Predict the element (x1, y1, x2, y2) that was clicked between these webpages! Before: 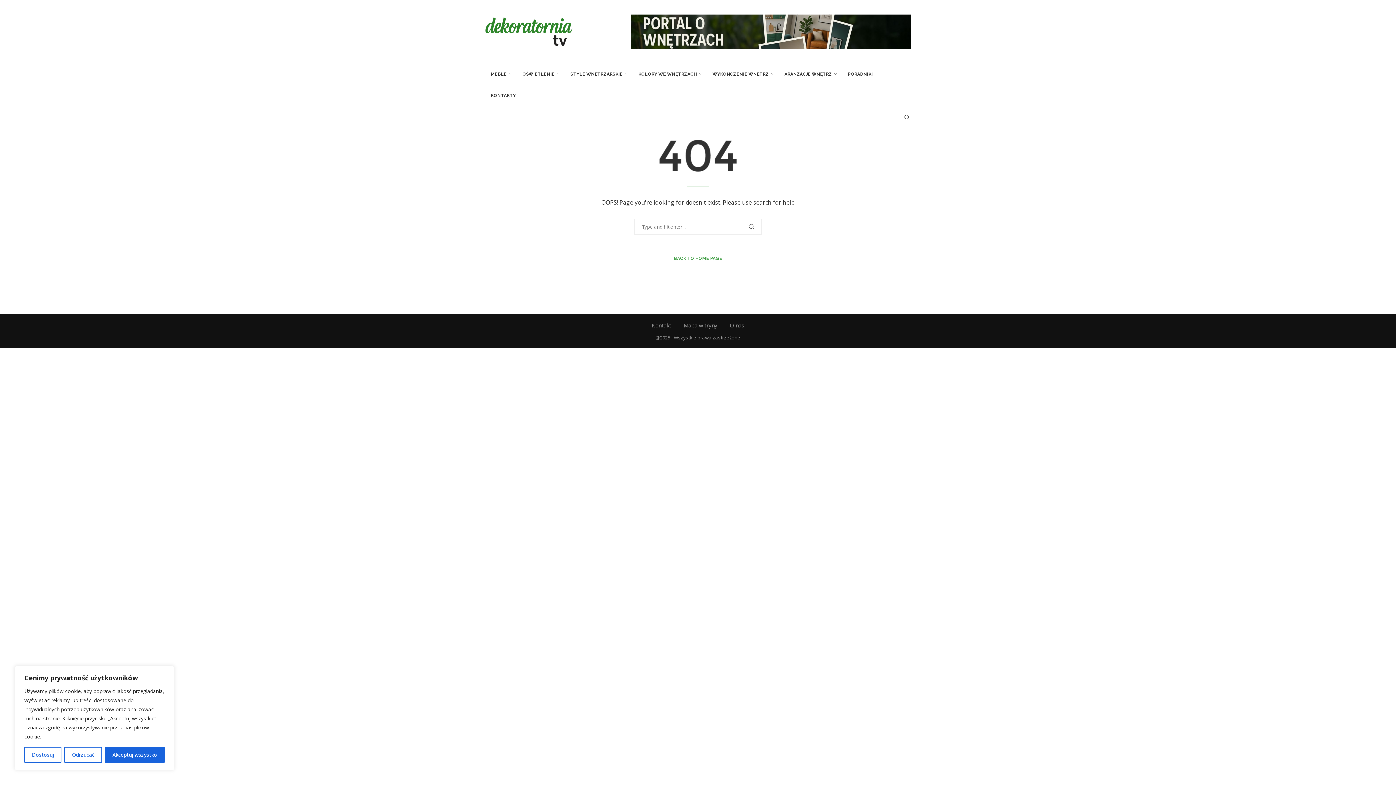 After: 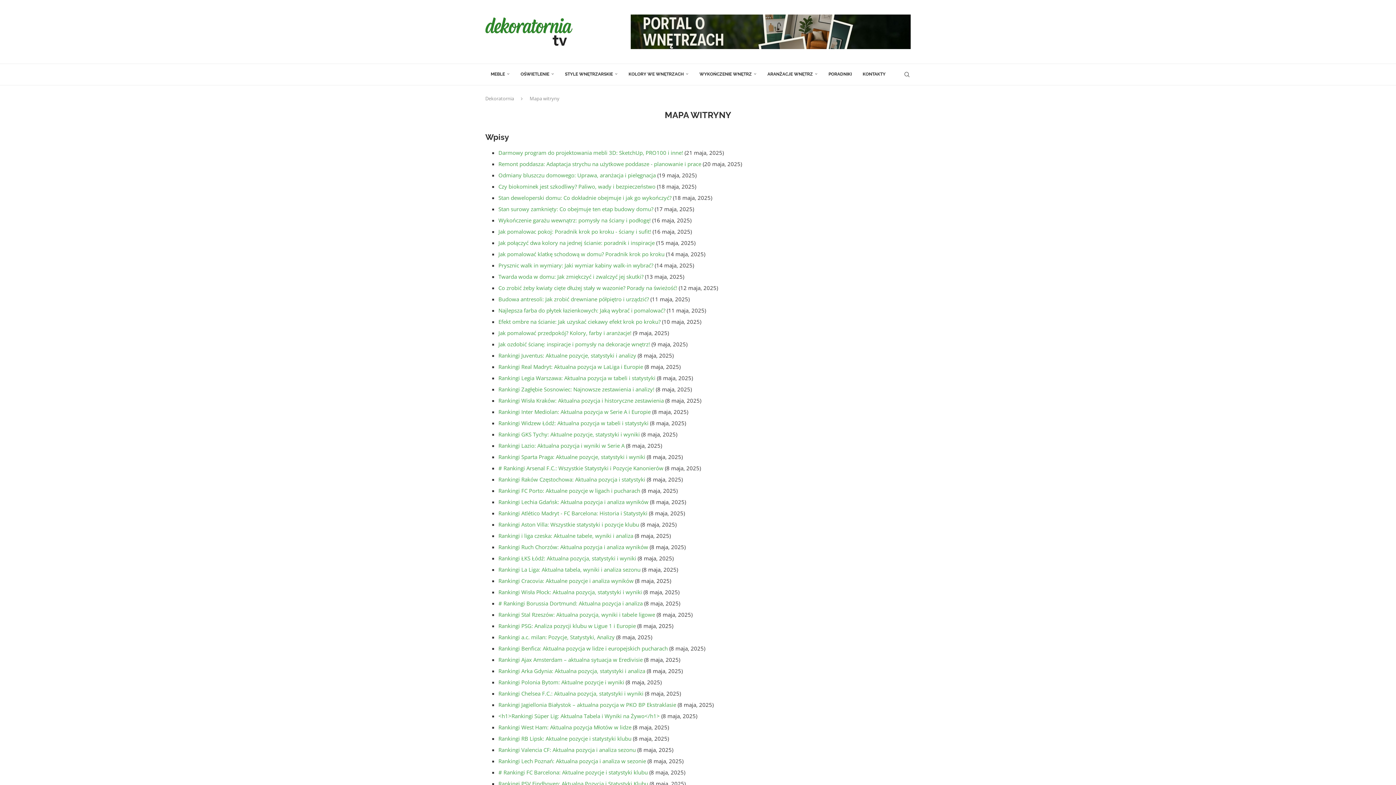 Action: label: Mapa witryny bbox: (683, 321, 717, 329)